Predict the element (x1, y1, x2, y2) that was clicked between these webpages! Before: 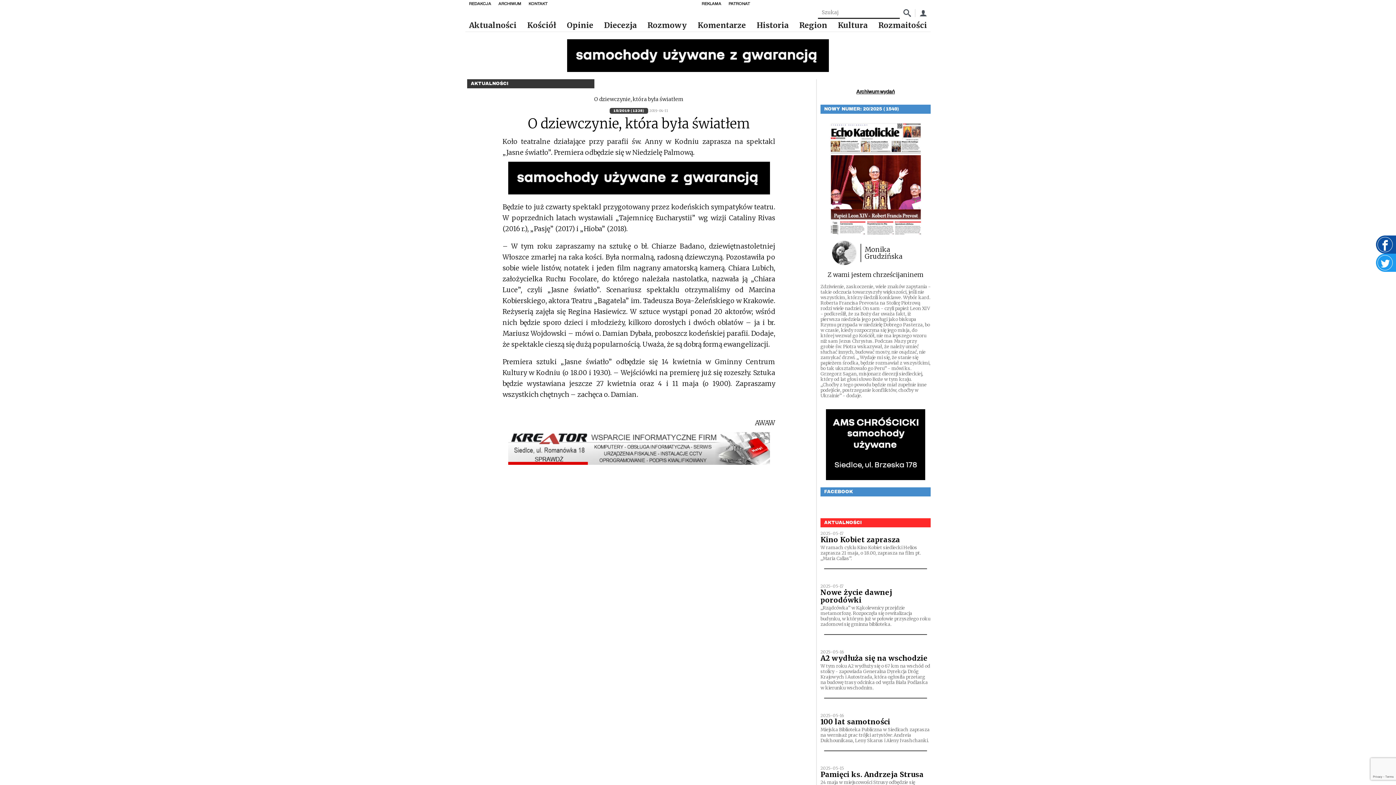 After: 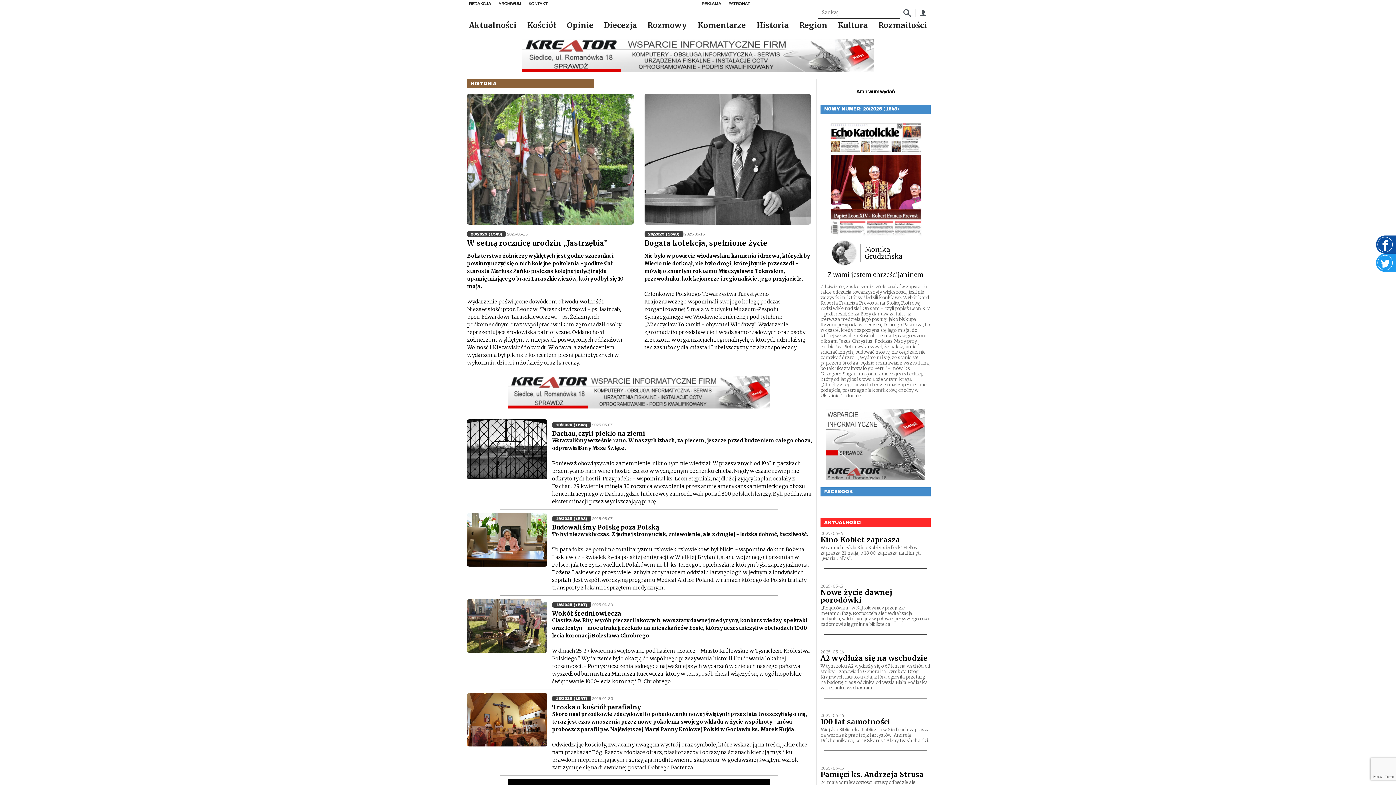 Action: label: Historia bbox: (753, 19, 792, 31)